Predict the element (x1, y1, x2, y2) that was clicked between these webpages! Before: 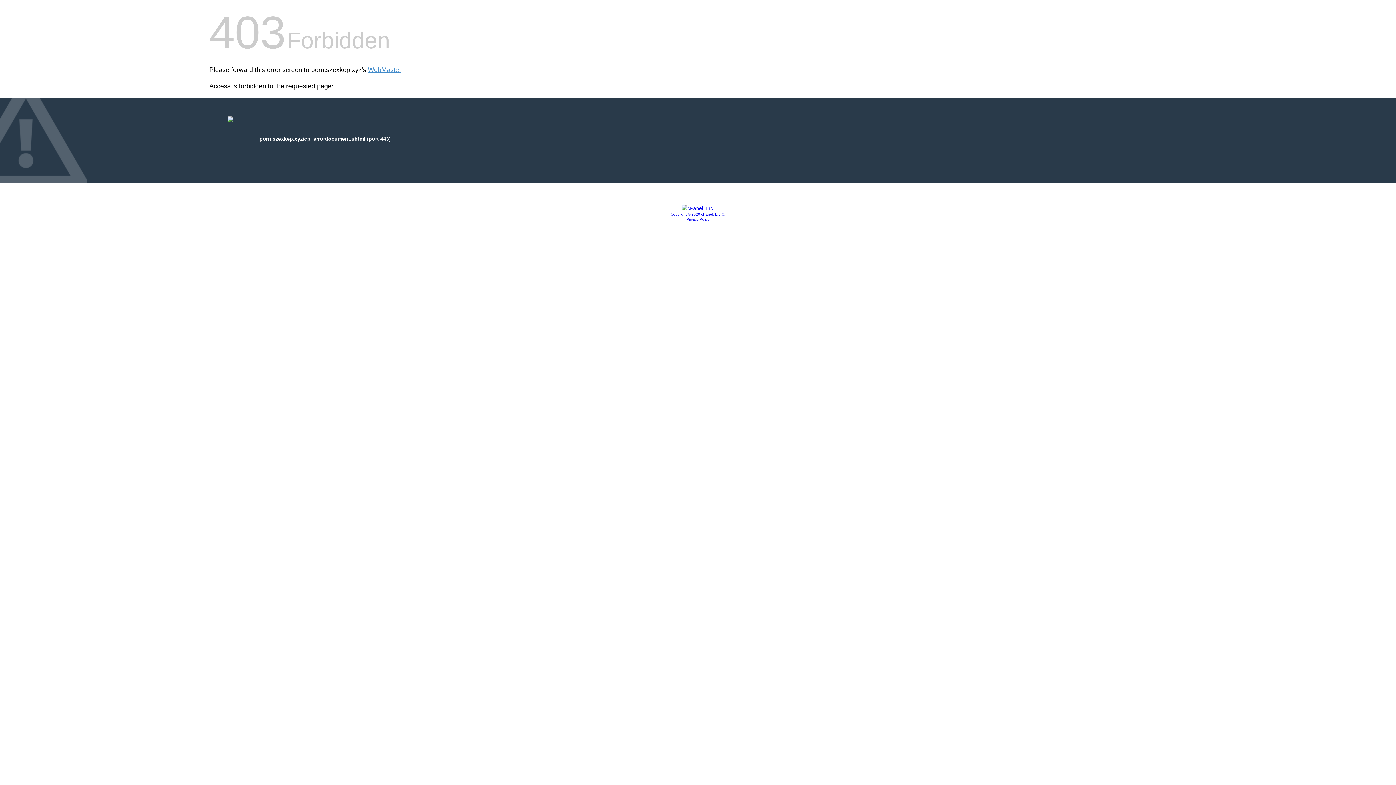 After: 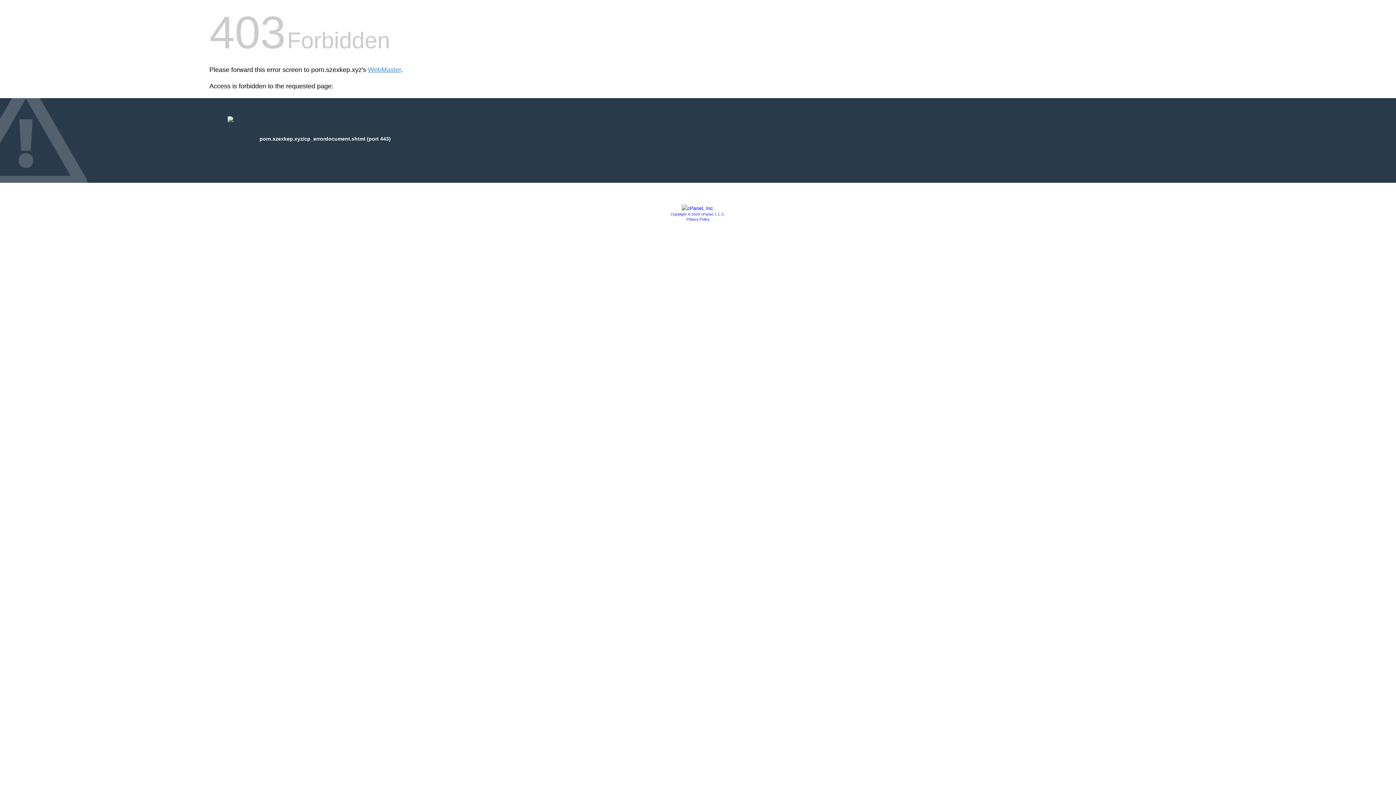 Action: bbox: (670, 212, 725, 216) label: Copyright © 2020 cPanel, L.L.C.